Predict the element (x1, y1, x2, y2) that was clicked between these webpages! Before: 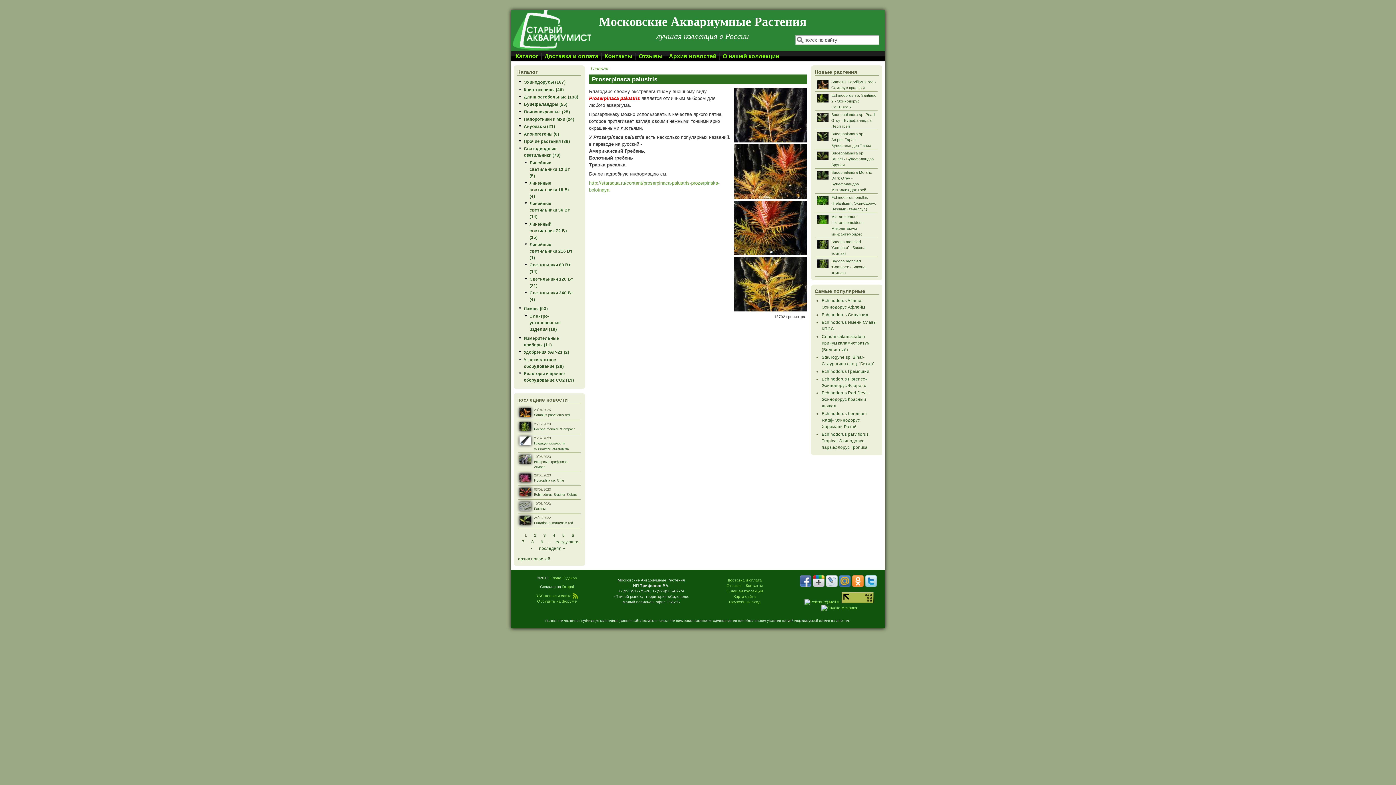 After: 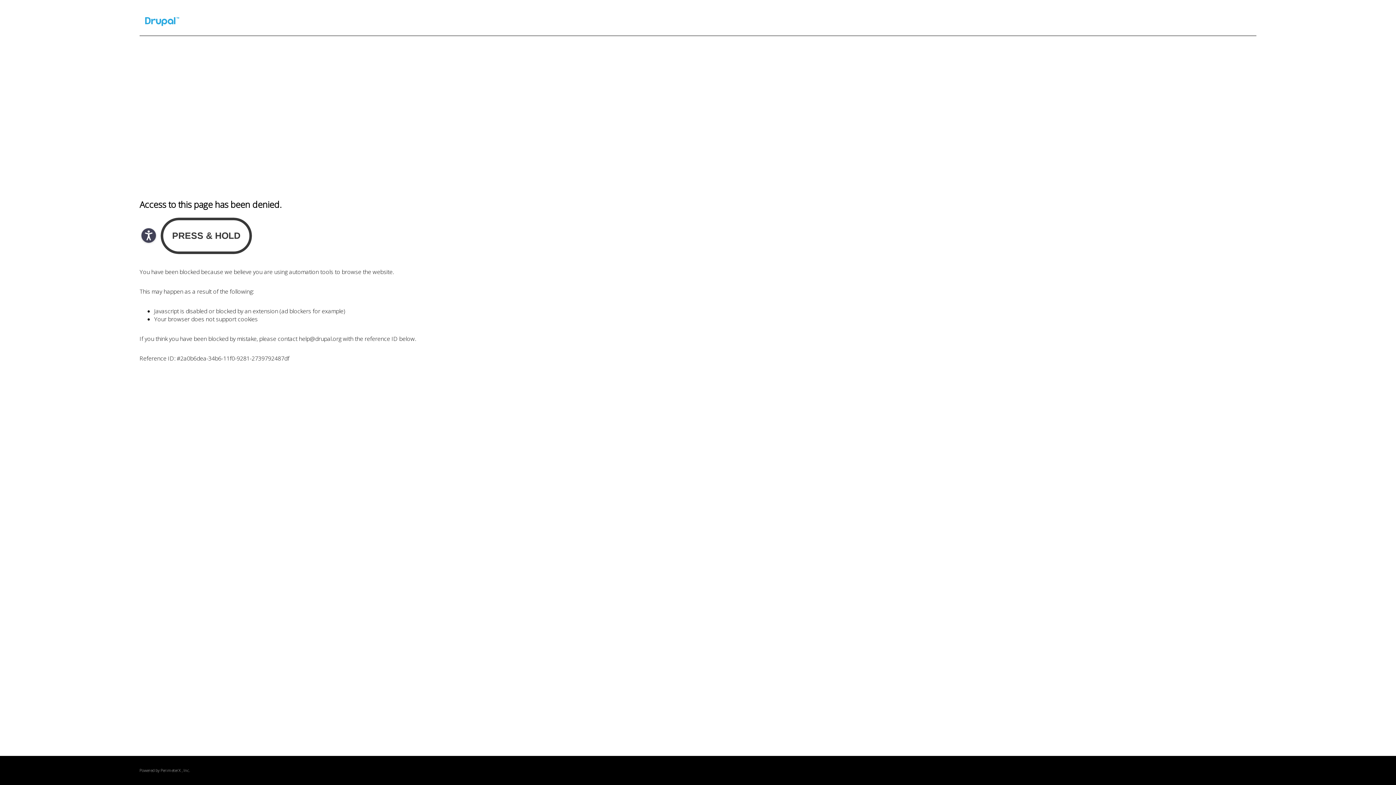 Action: label: Drupal bbox: (562, 584, 574, 589)